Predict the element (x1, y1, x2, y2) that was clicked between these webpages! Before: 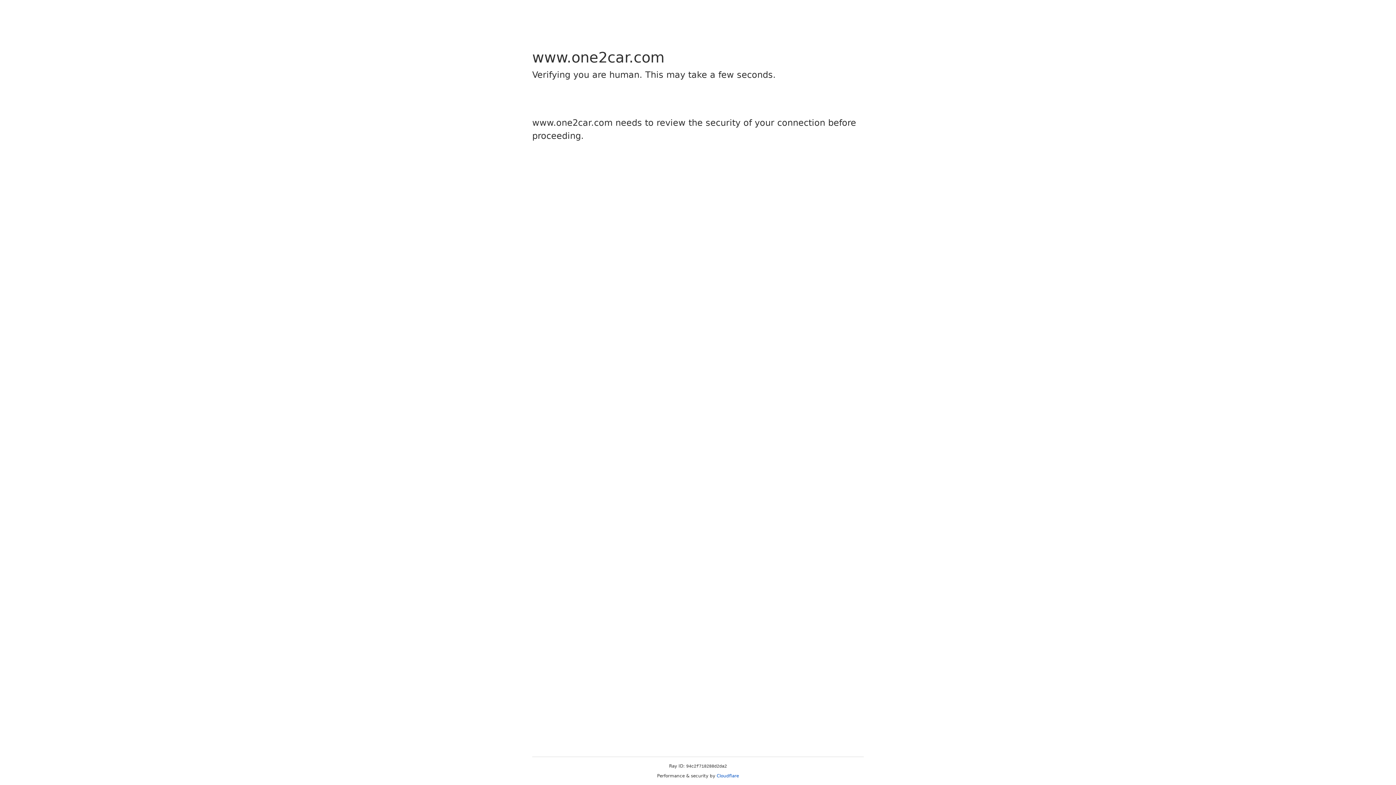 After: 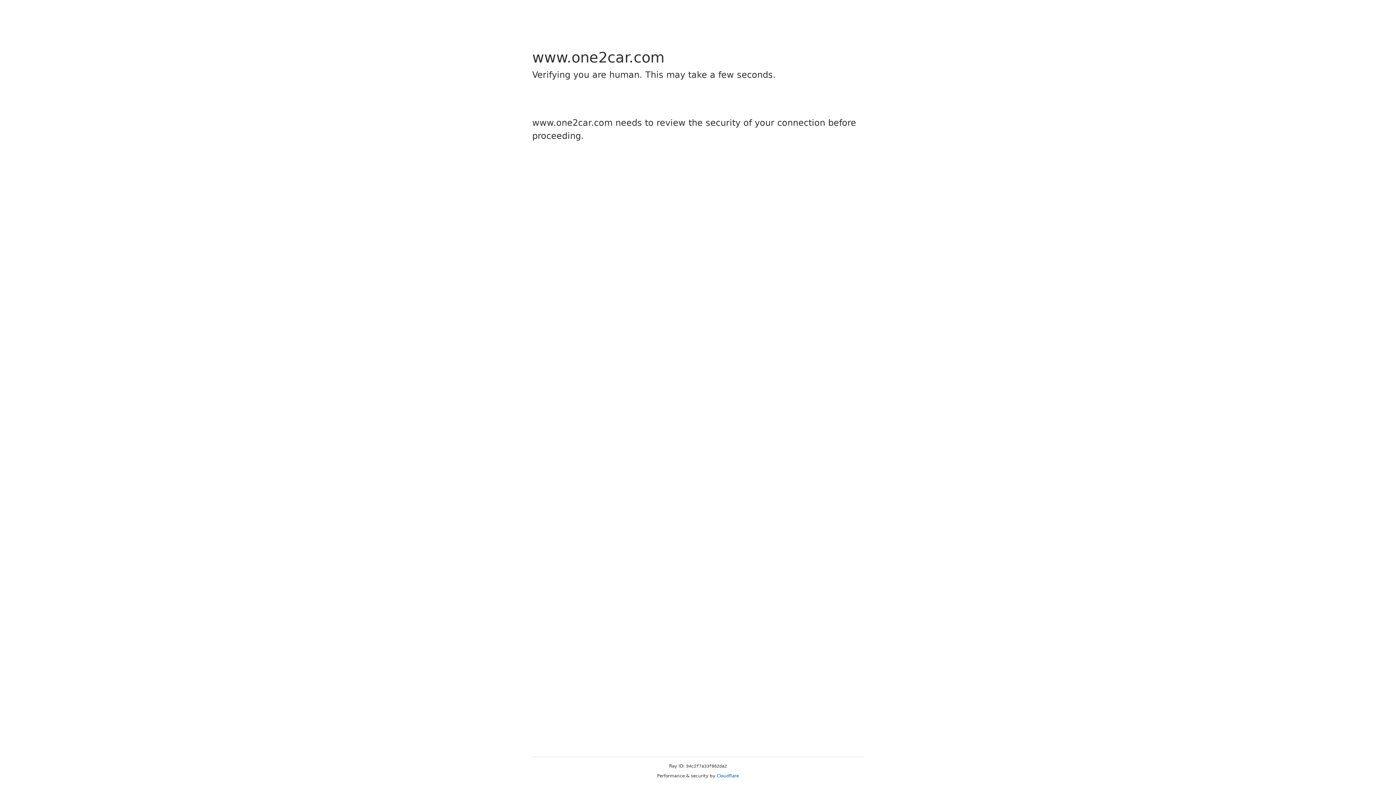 Action: label: Cloudflare bbox: (716, 773, 739, 778)